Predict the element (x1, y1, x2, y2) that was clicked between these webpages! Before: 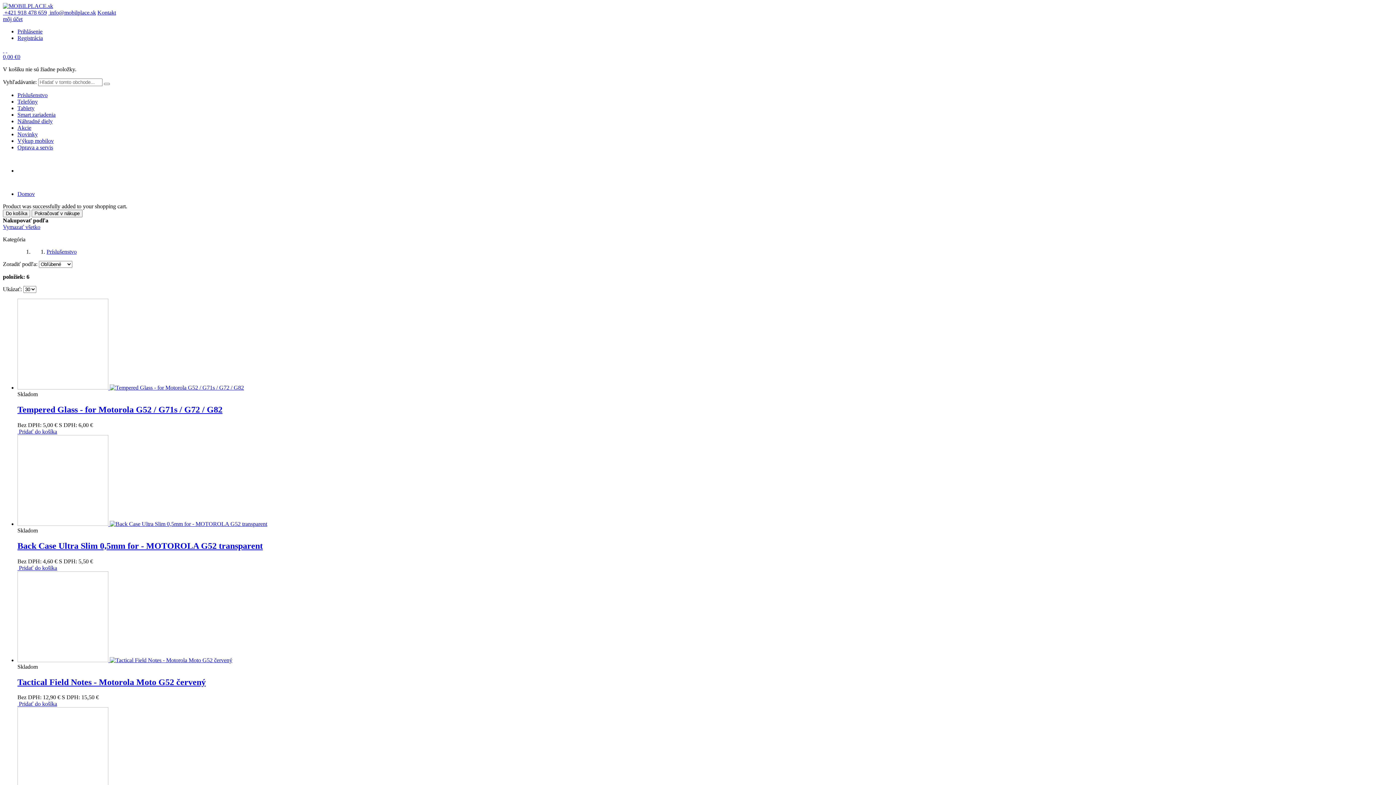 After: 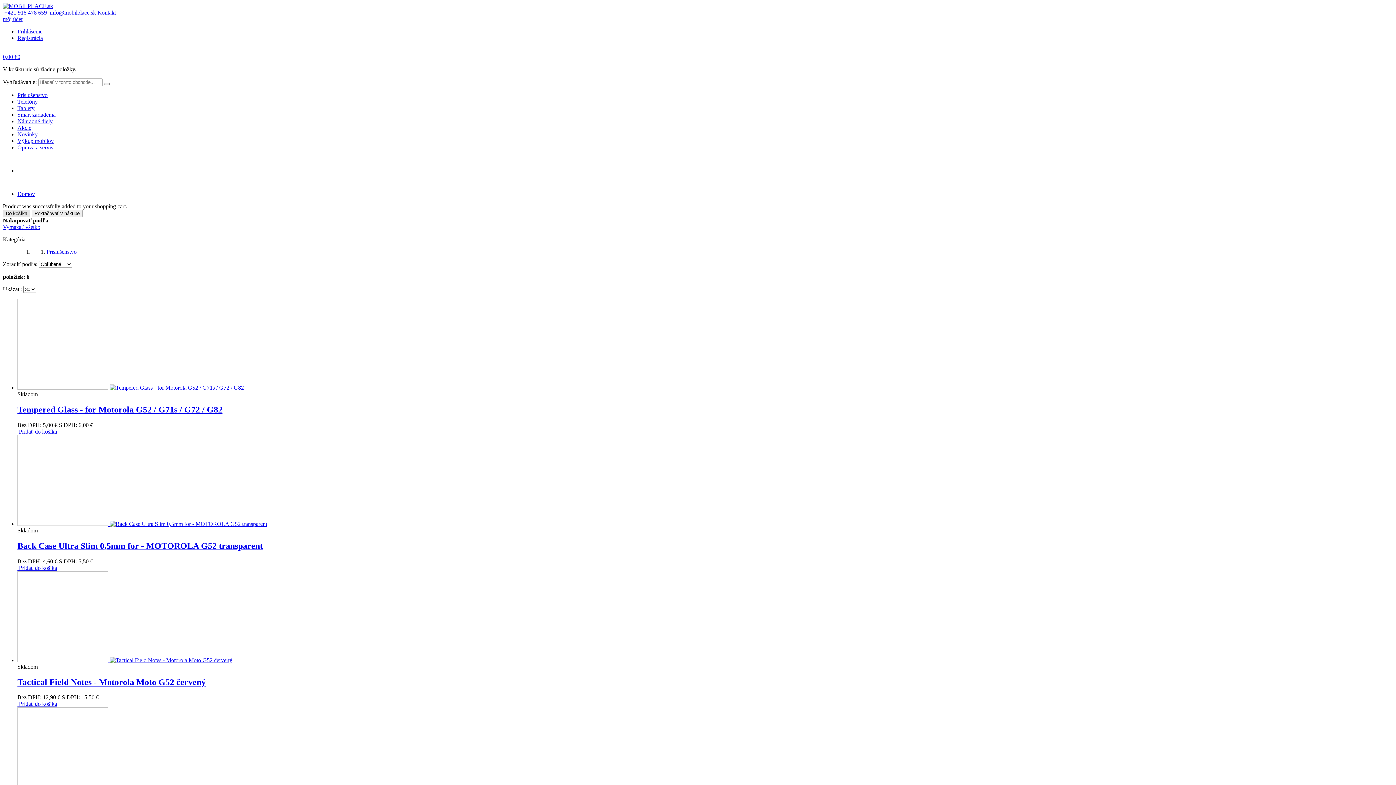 Action: label: Do košíka bbox: (2, 209, 30, 217)